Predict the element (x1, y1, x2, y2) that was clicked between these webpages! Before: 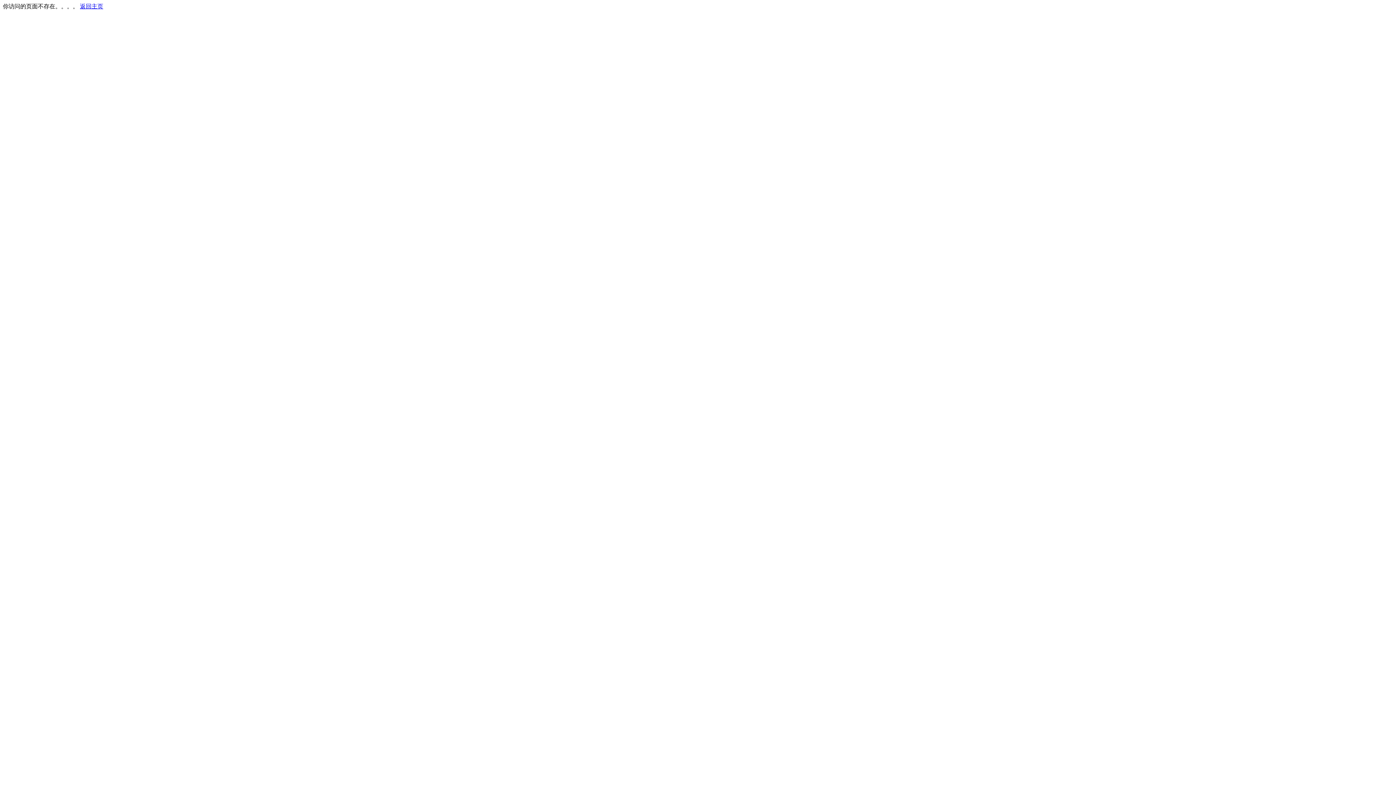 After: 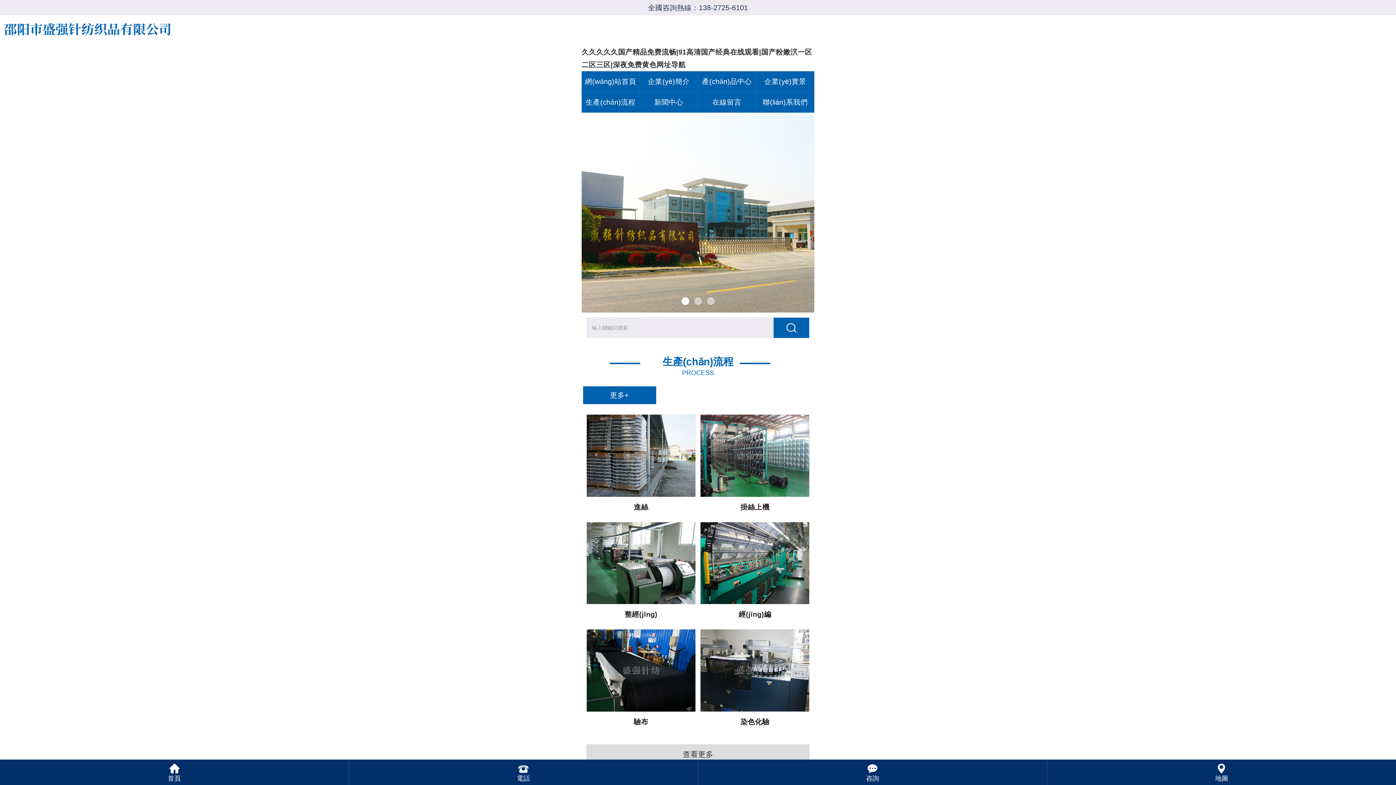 Action: bbox: (80, 3, 103, 9) label: 返回主页